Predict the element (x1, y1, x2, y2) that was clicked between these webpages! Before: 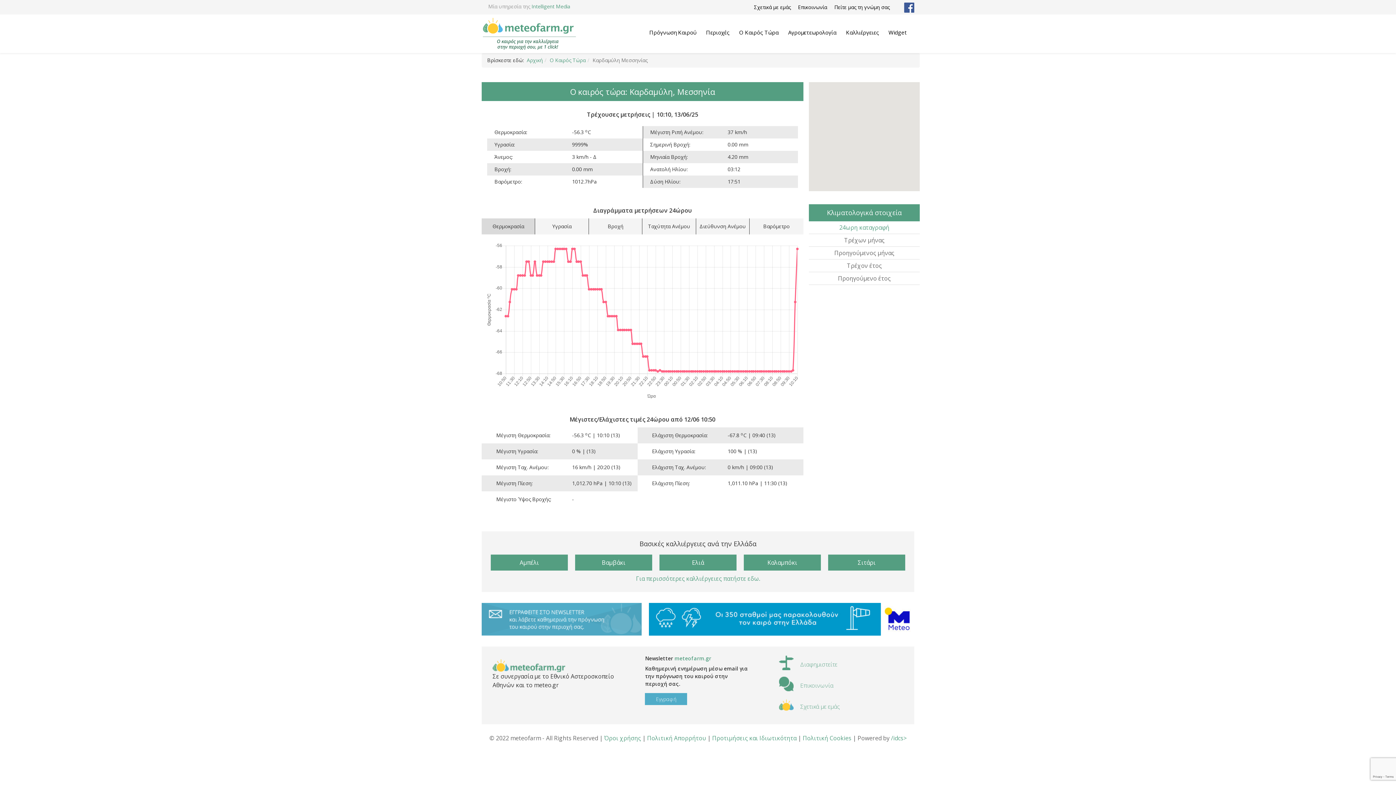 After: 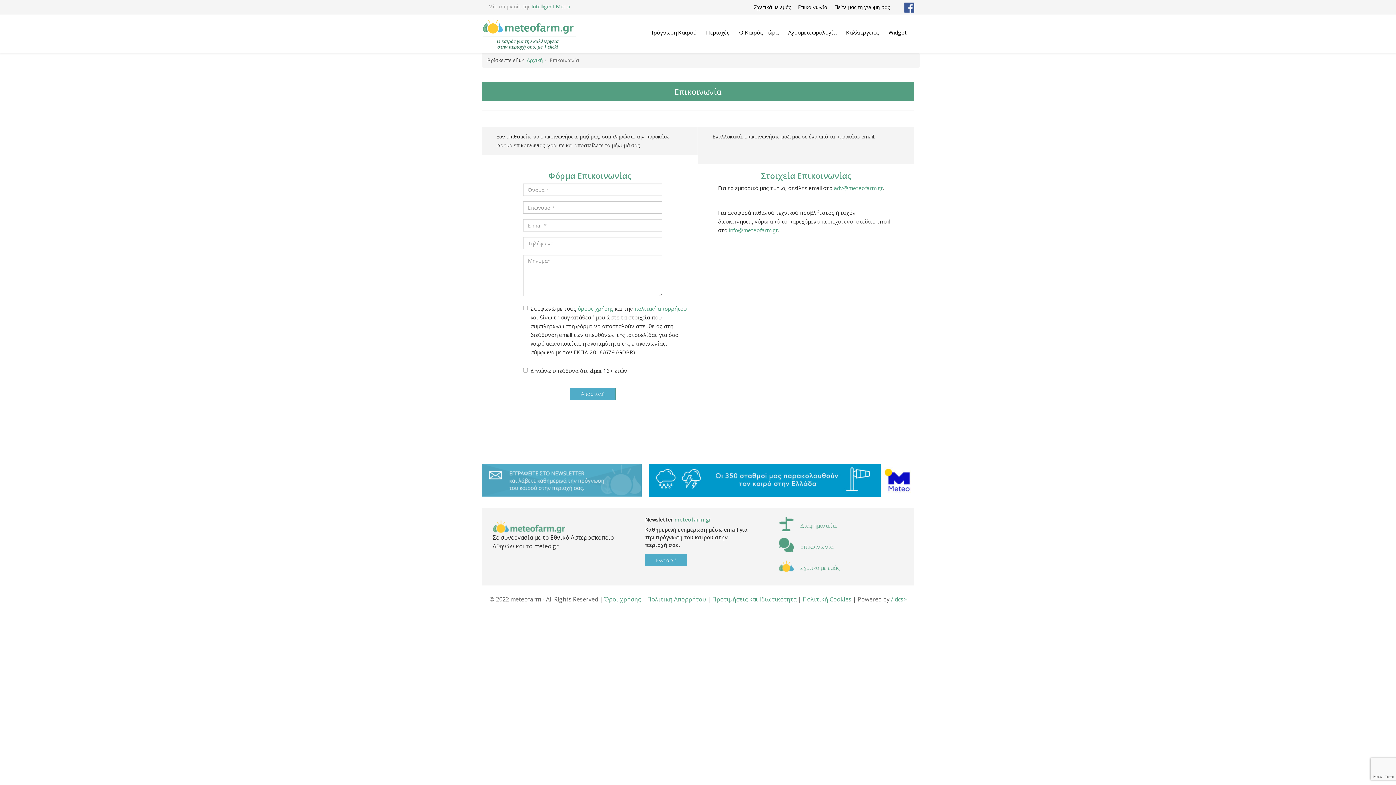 Action: label: Επικοινωνία bbox: (800, 681, 833, 689)